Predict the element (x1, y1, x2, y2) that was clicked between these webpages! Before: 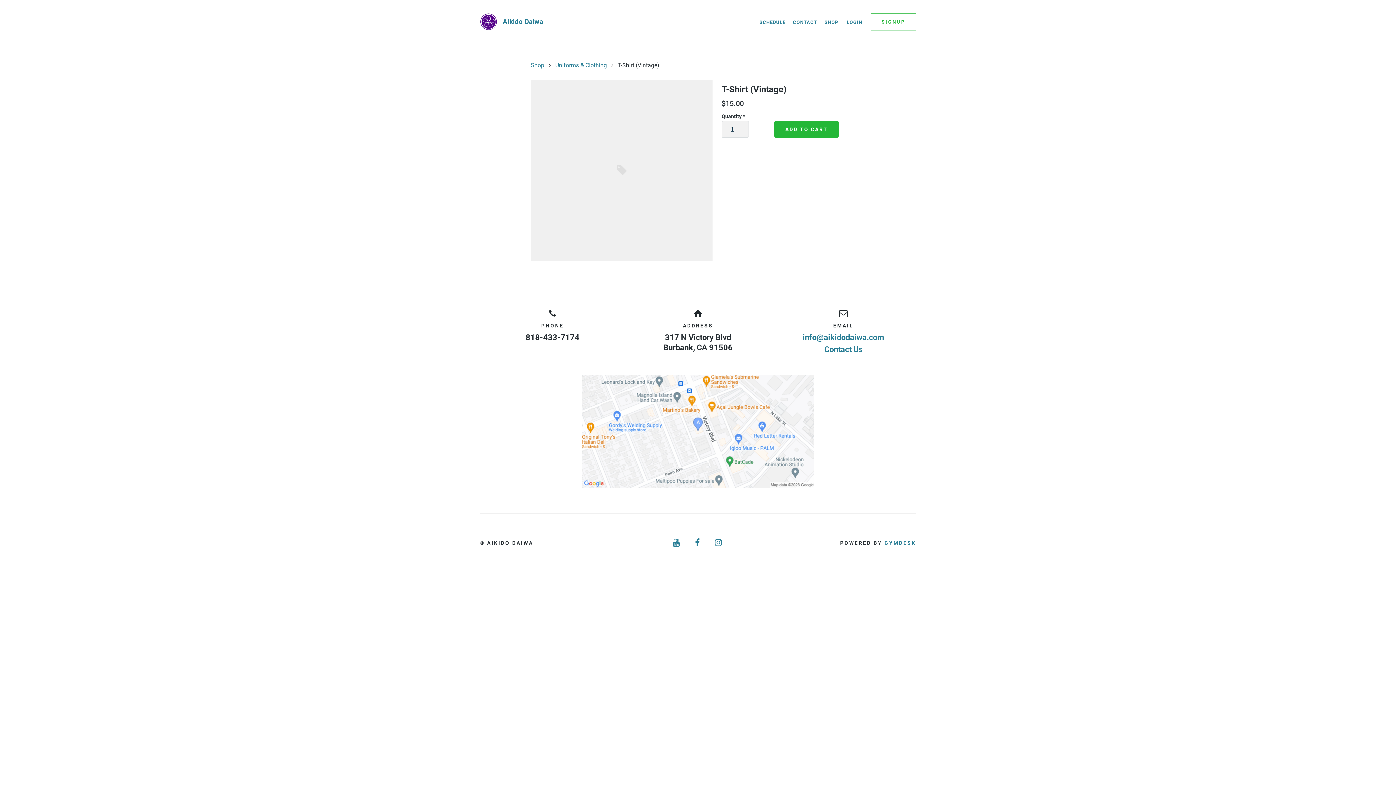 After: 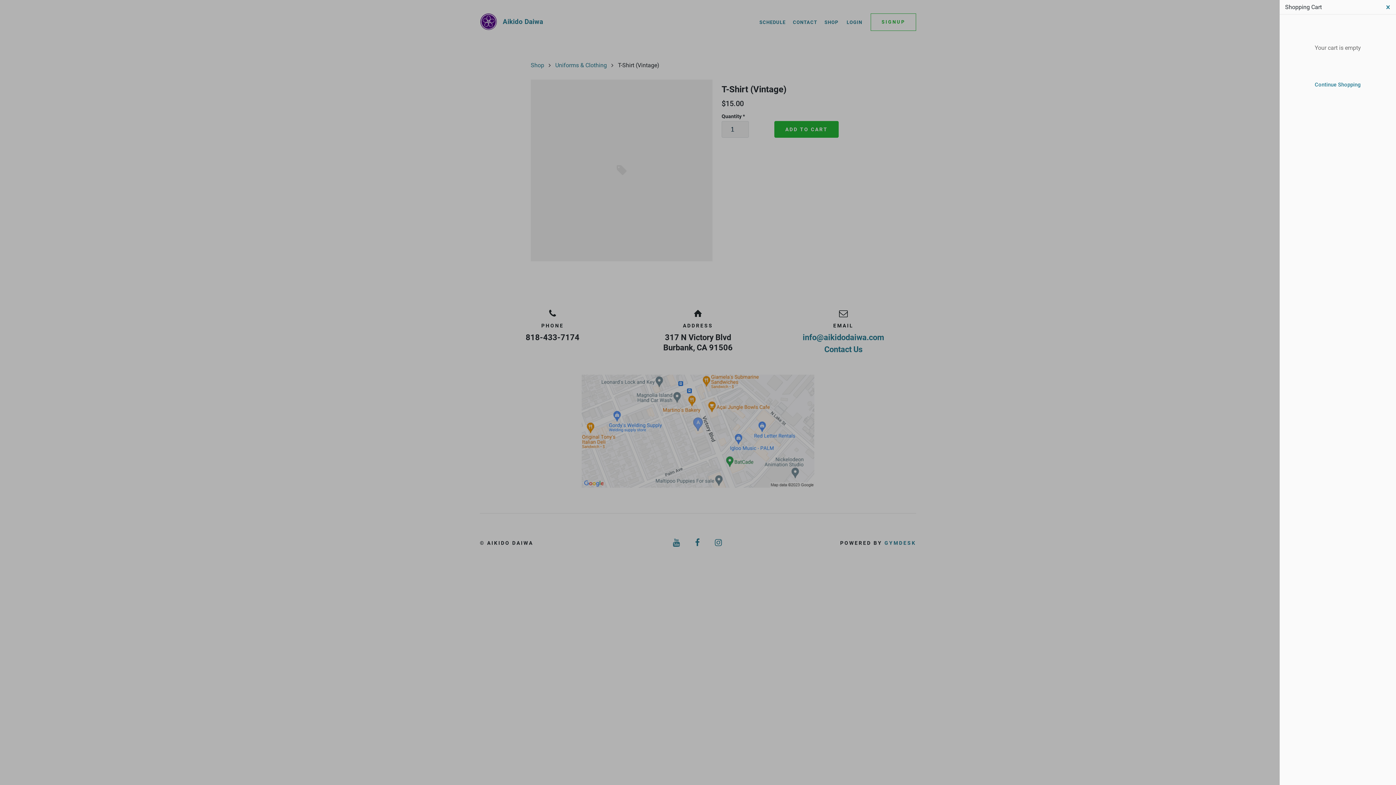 Action: bbox: (774, 121, 838, 137) label: ADD TO CART